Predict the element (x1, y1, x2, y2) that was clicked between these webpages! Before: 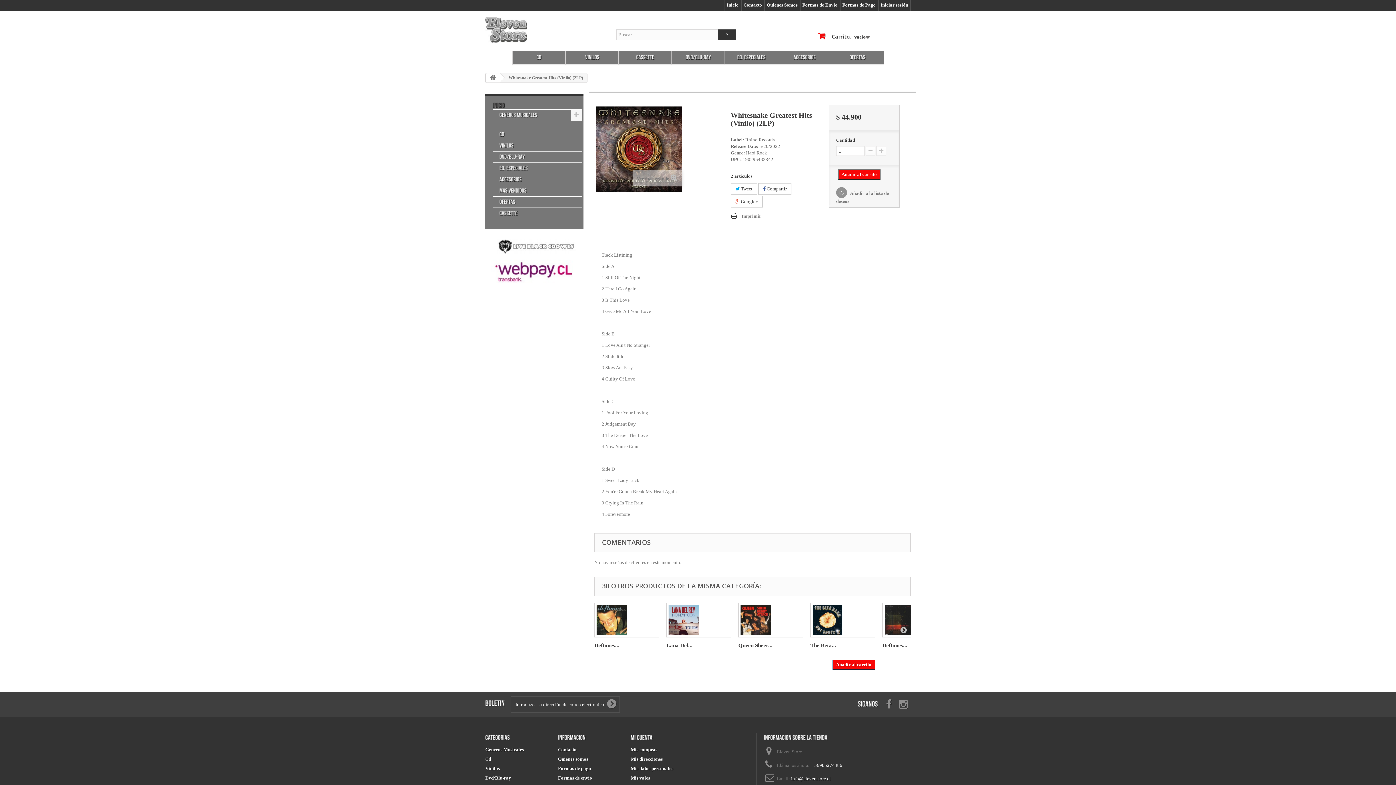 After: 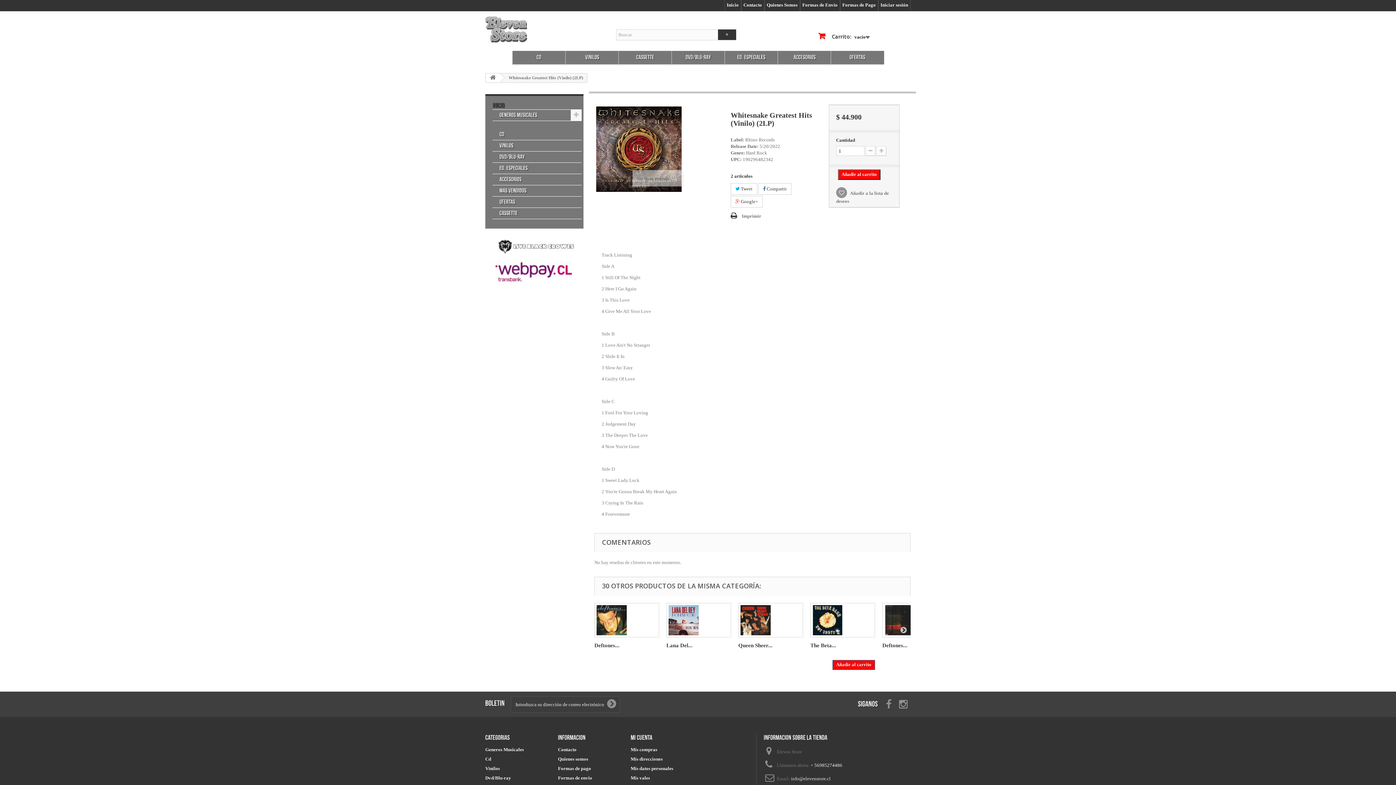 Action: bbox: (791, 776, 830, 781) label: info@elevenstore.cl